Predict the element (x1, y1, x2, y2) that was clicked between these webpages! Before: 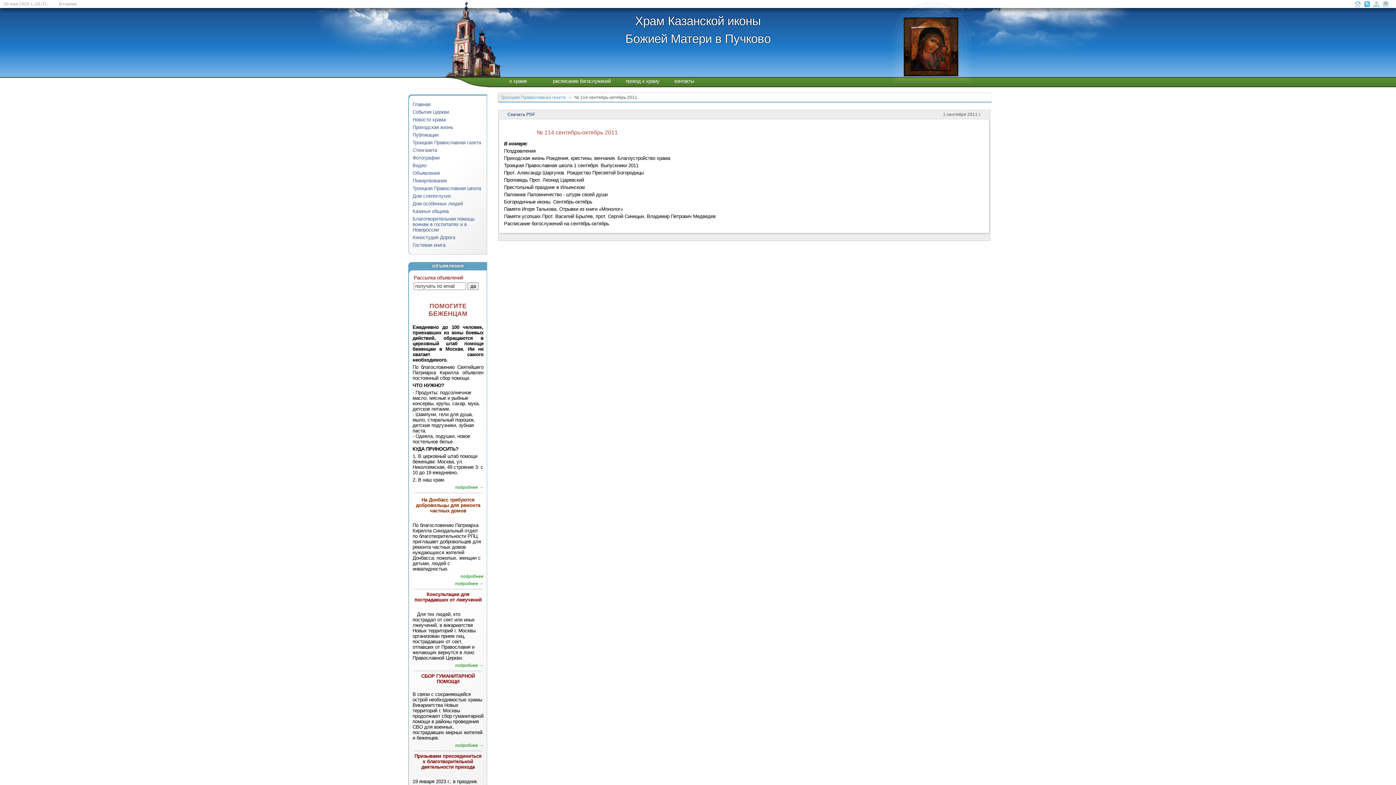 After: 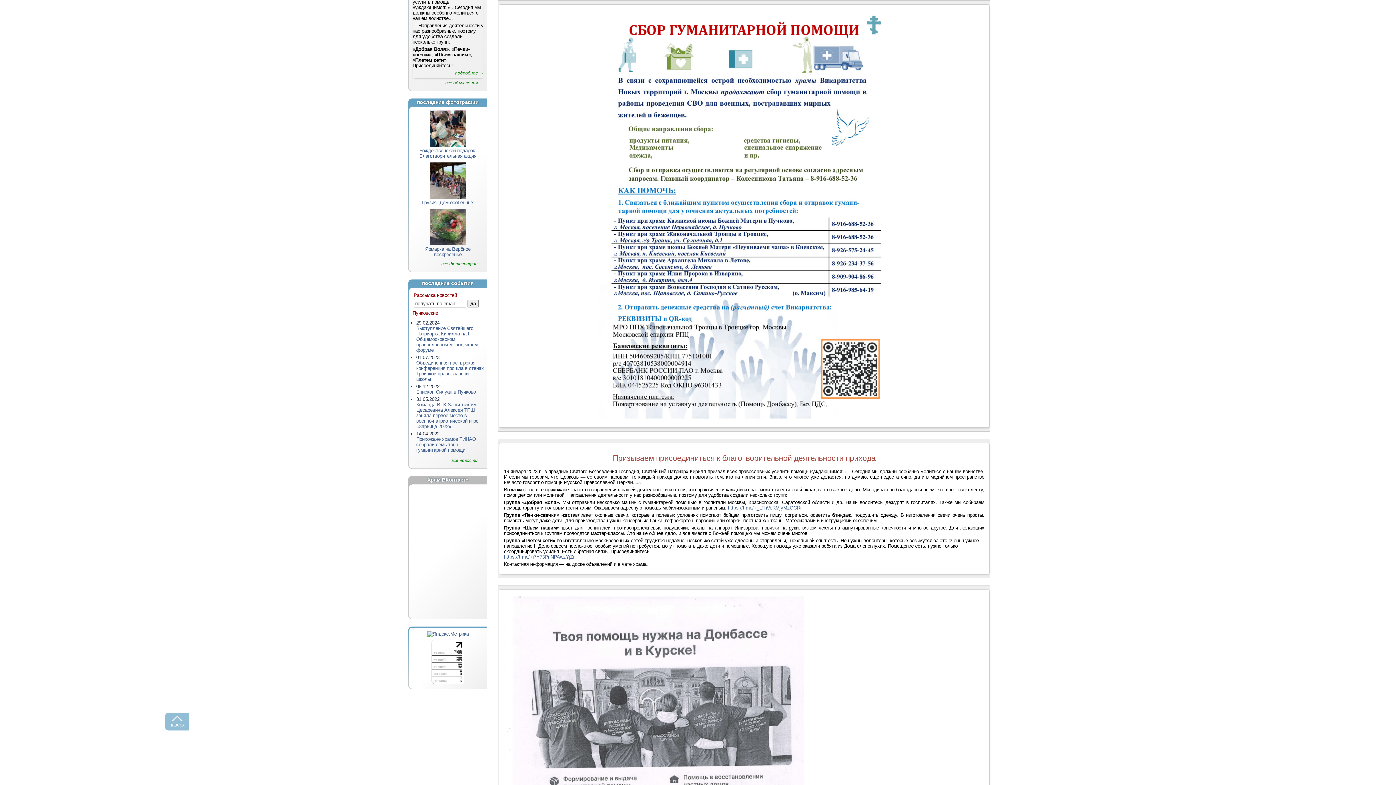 Action: bbox: (455, 743, 483, 748) label: подробнее →